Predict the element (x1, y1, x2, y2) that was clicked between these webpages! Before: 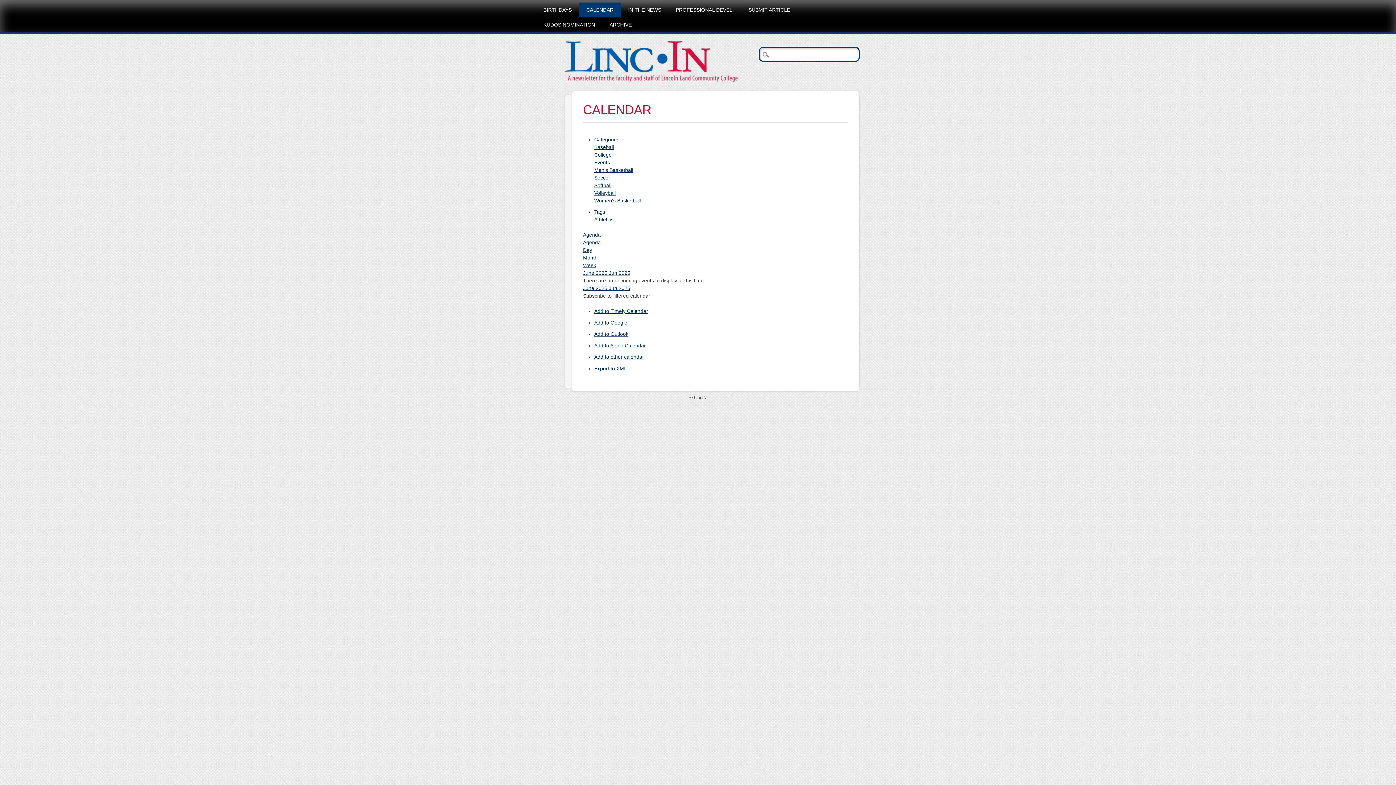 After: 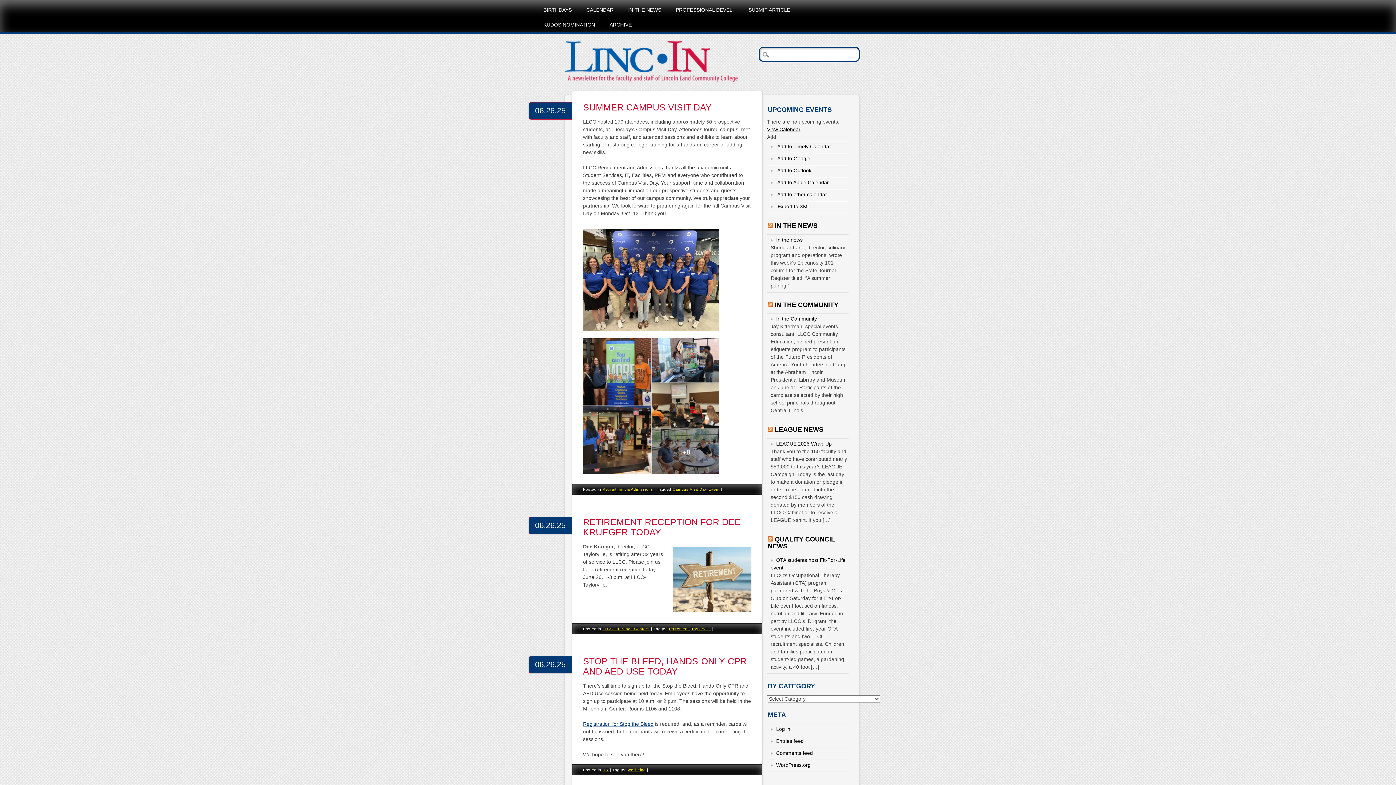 Action: bbox: (565, 67, 738, 85)